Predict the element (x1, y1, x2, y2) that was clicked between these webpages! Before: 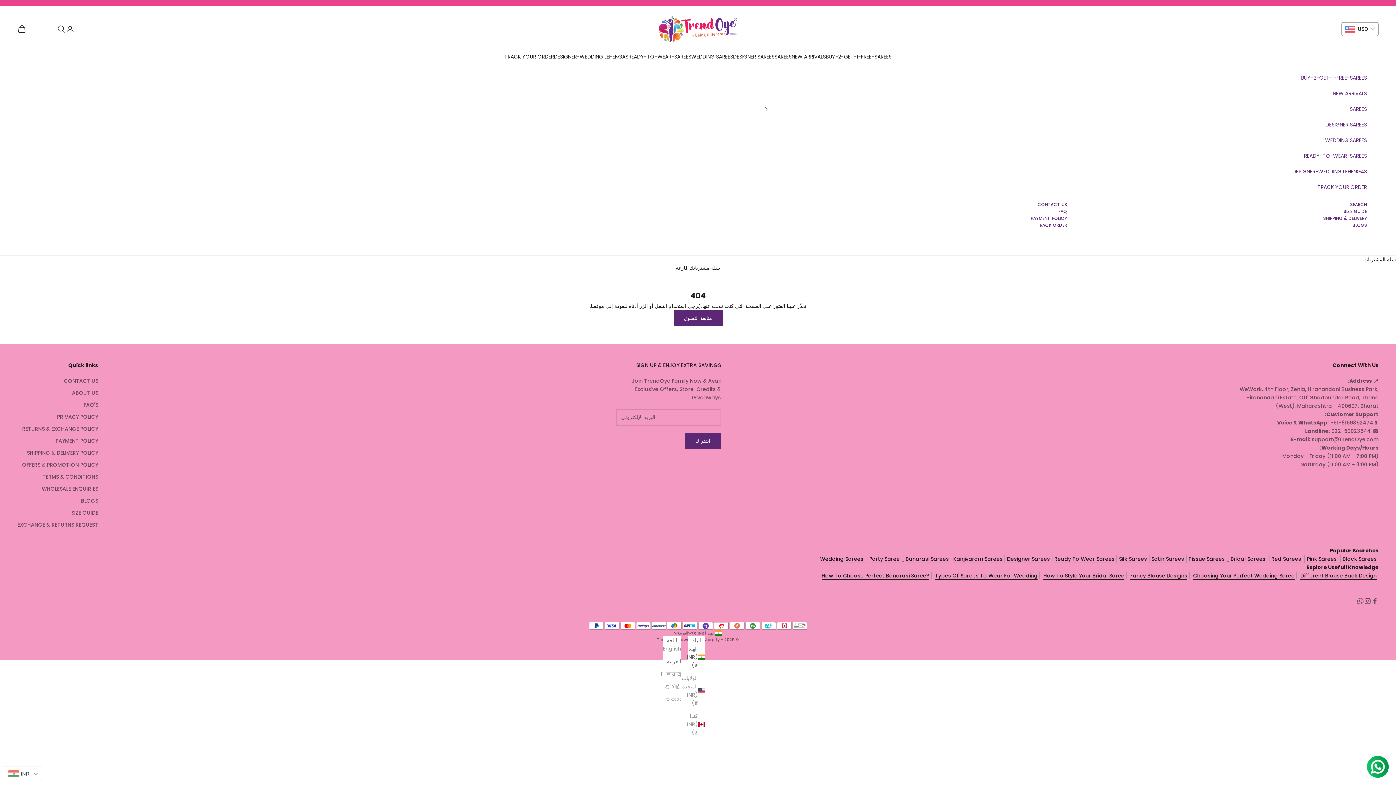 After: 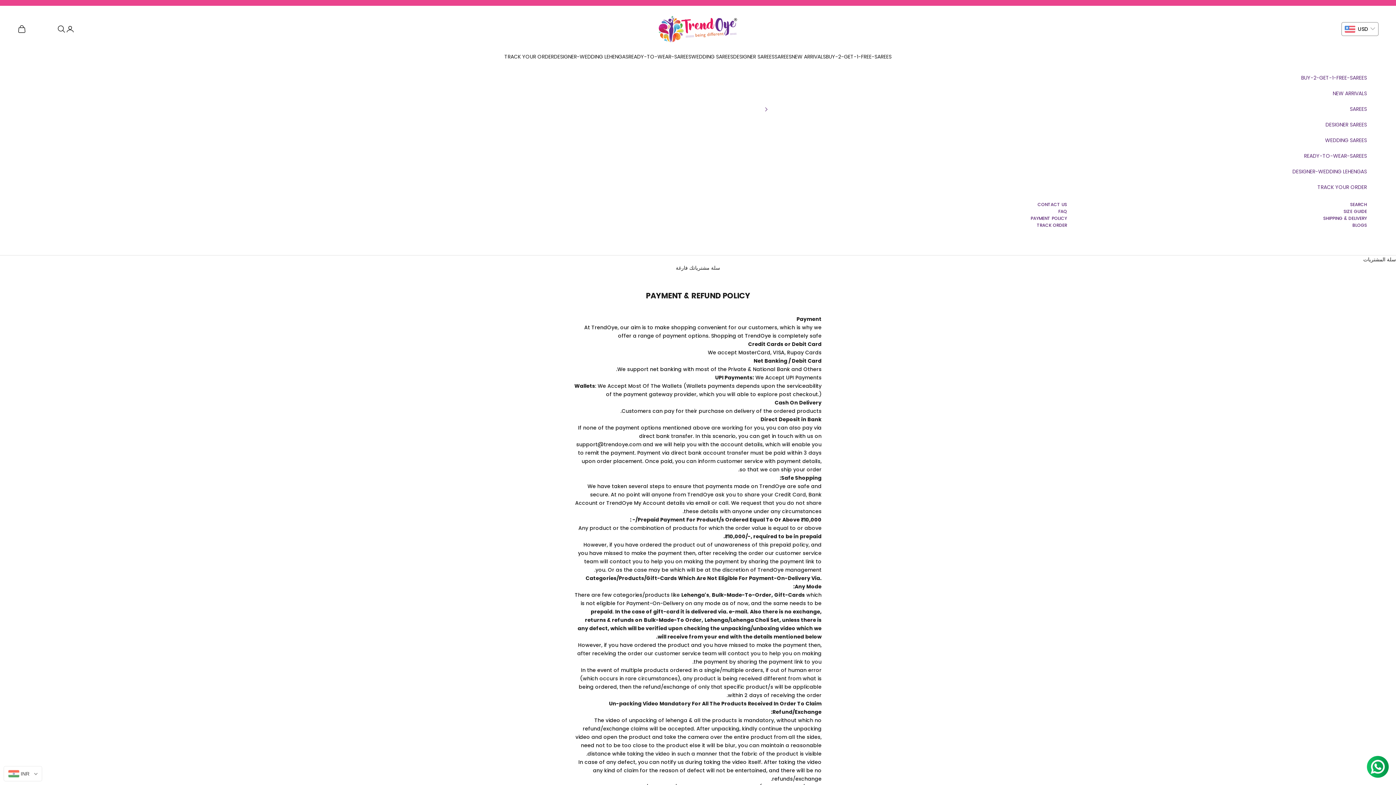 Action: bbox: (1030, 215, 1067, 221) label: PAYMENT POLICY